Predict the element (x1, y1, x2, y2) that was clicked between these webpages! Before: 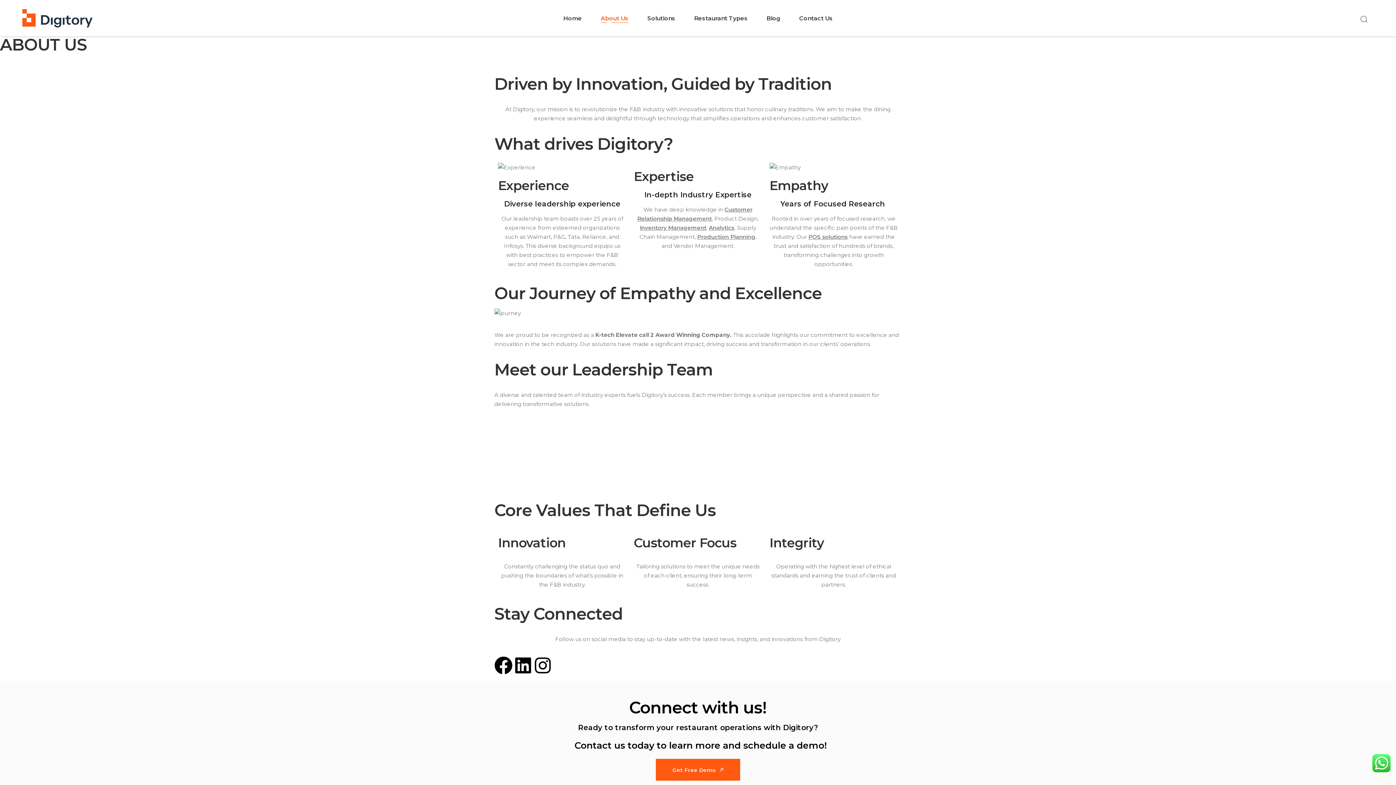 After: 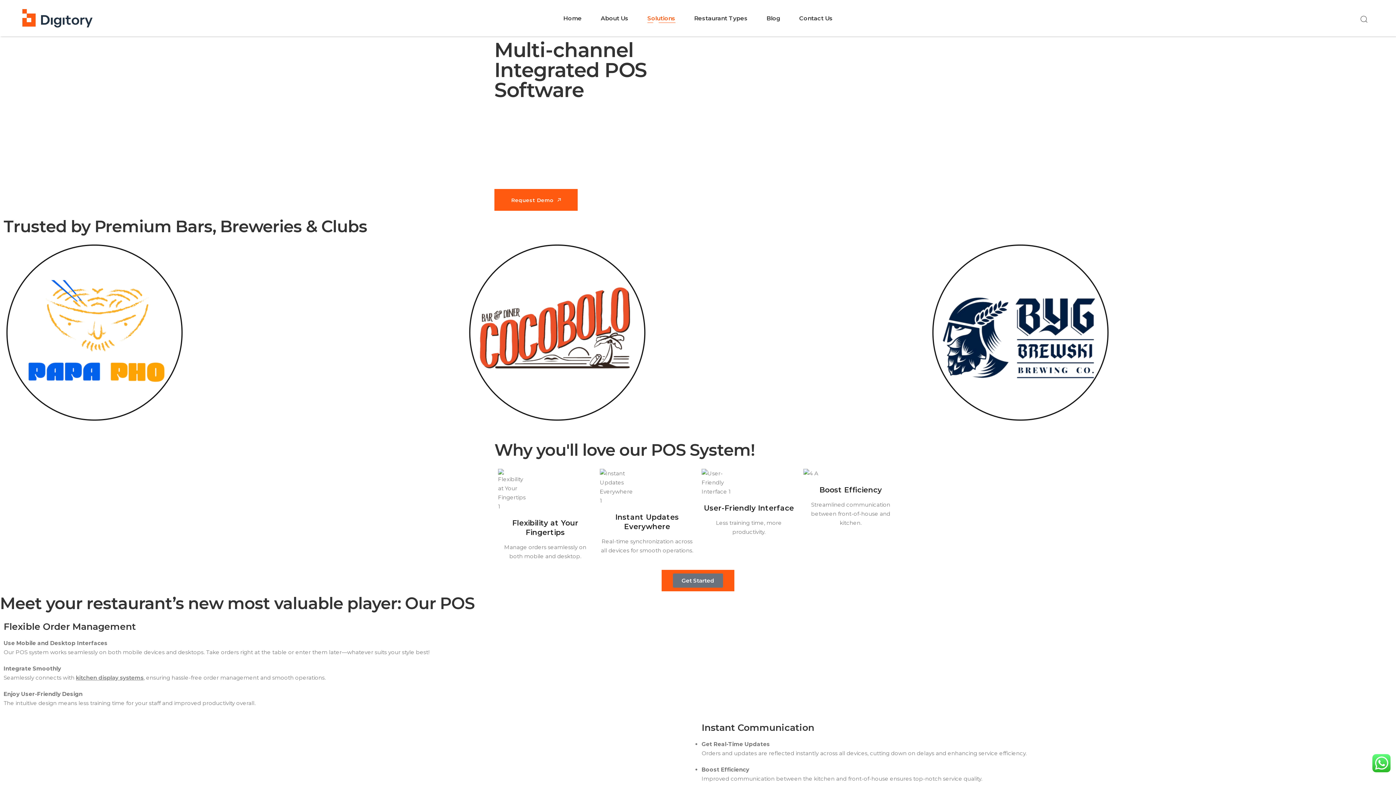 Action: bbox: (808, 233, 847, 240) label: POS solutions